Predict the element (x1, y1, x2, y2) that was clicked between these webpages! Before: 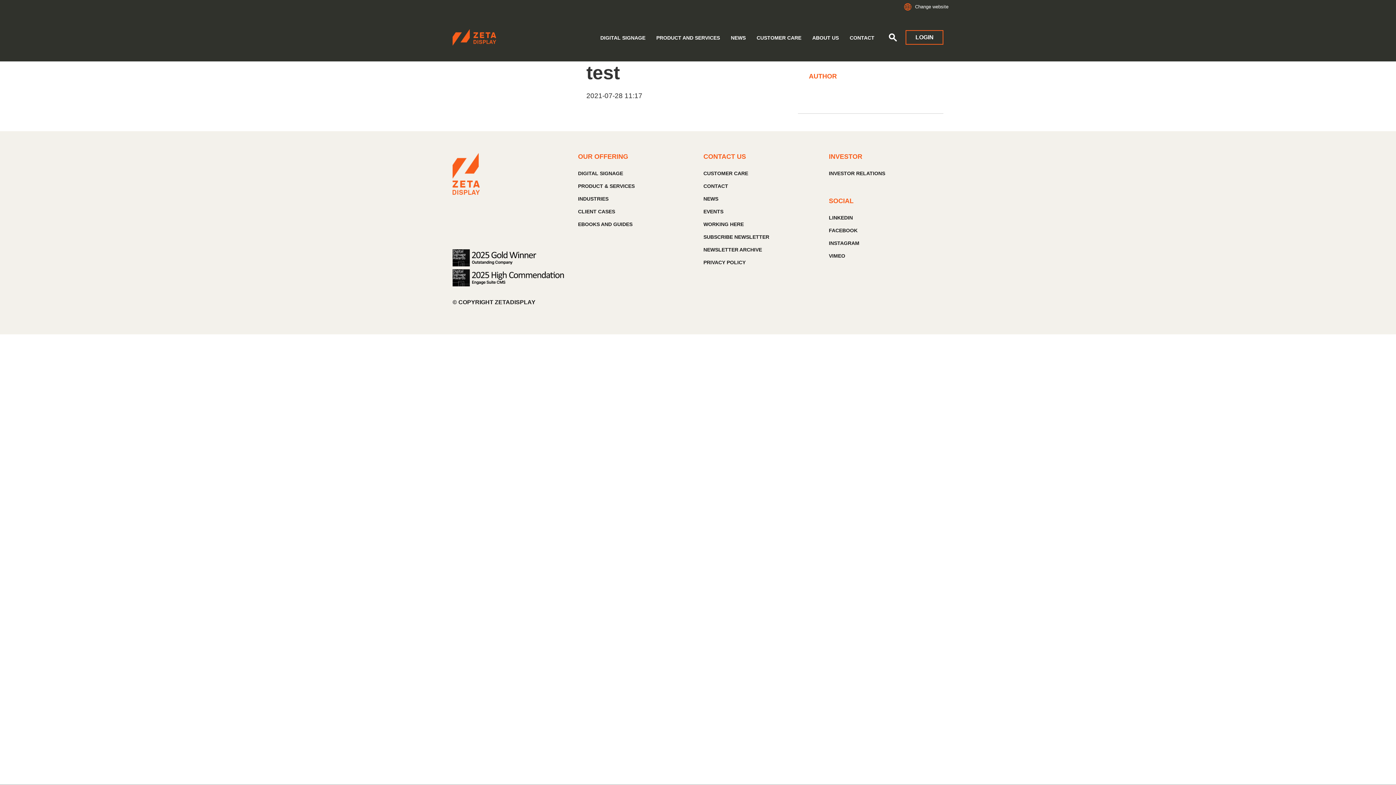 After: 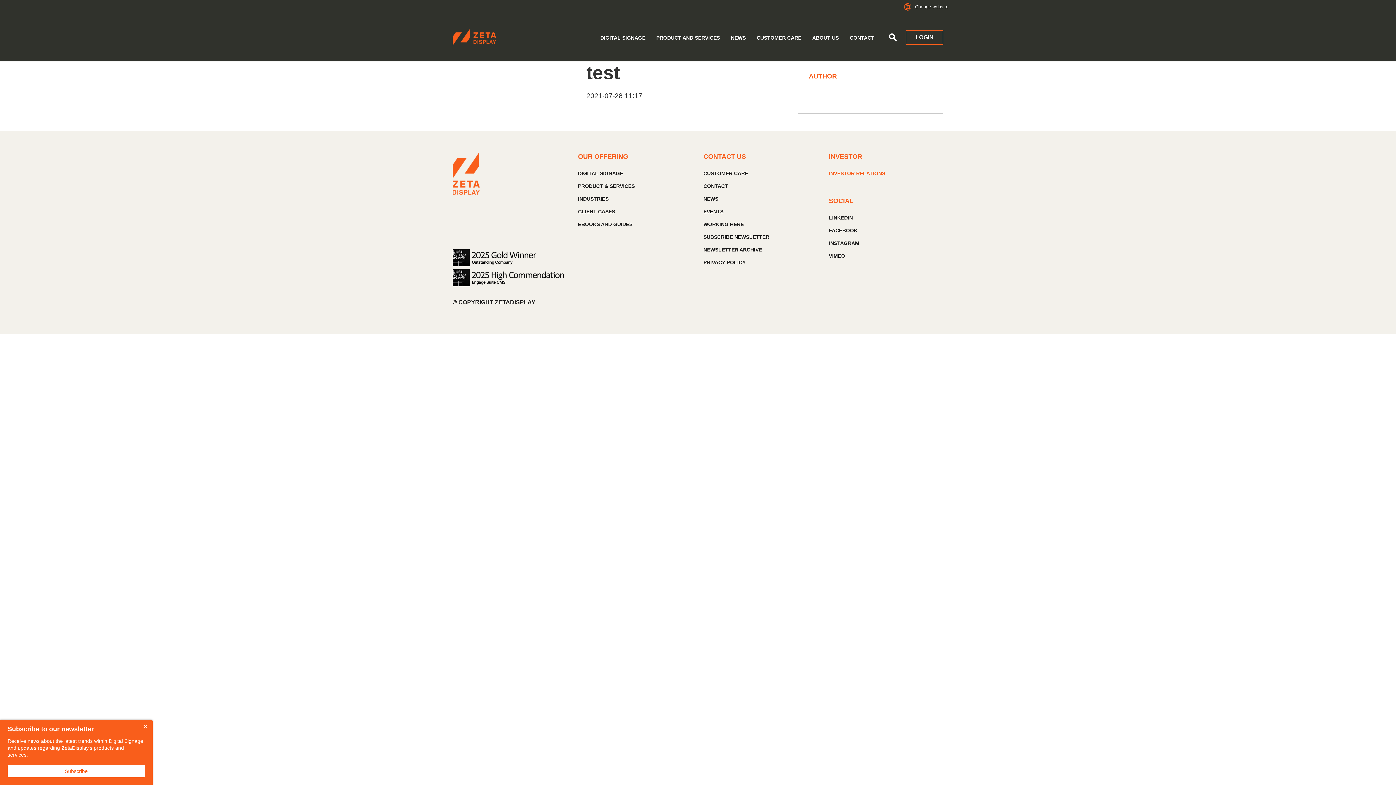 Action: bbox: (829, 167, 943, 180) label: INVESTOR RELATIONS